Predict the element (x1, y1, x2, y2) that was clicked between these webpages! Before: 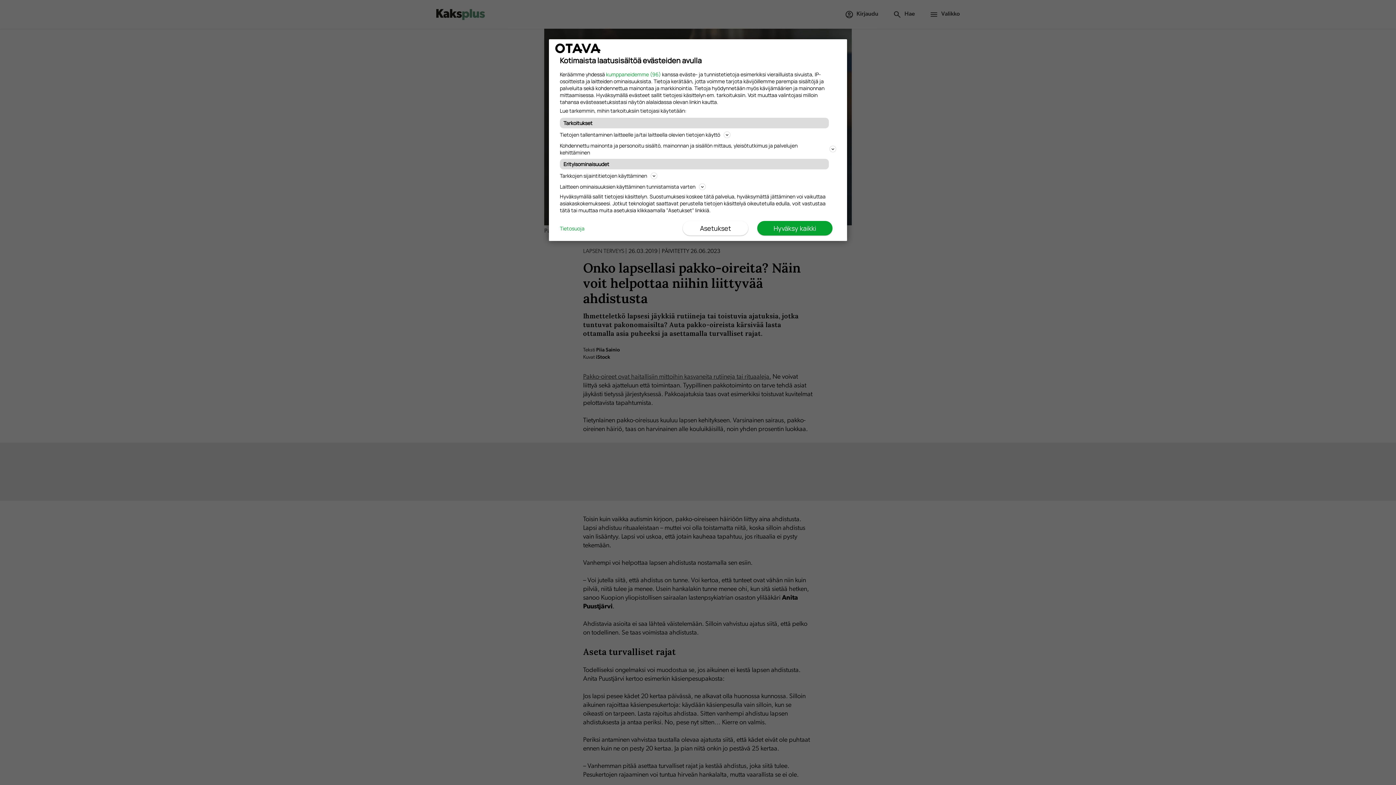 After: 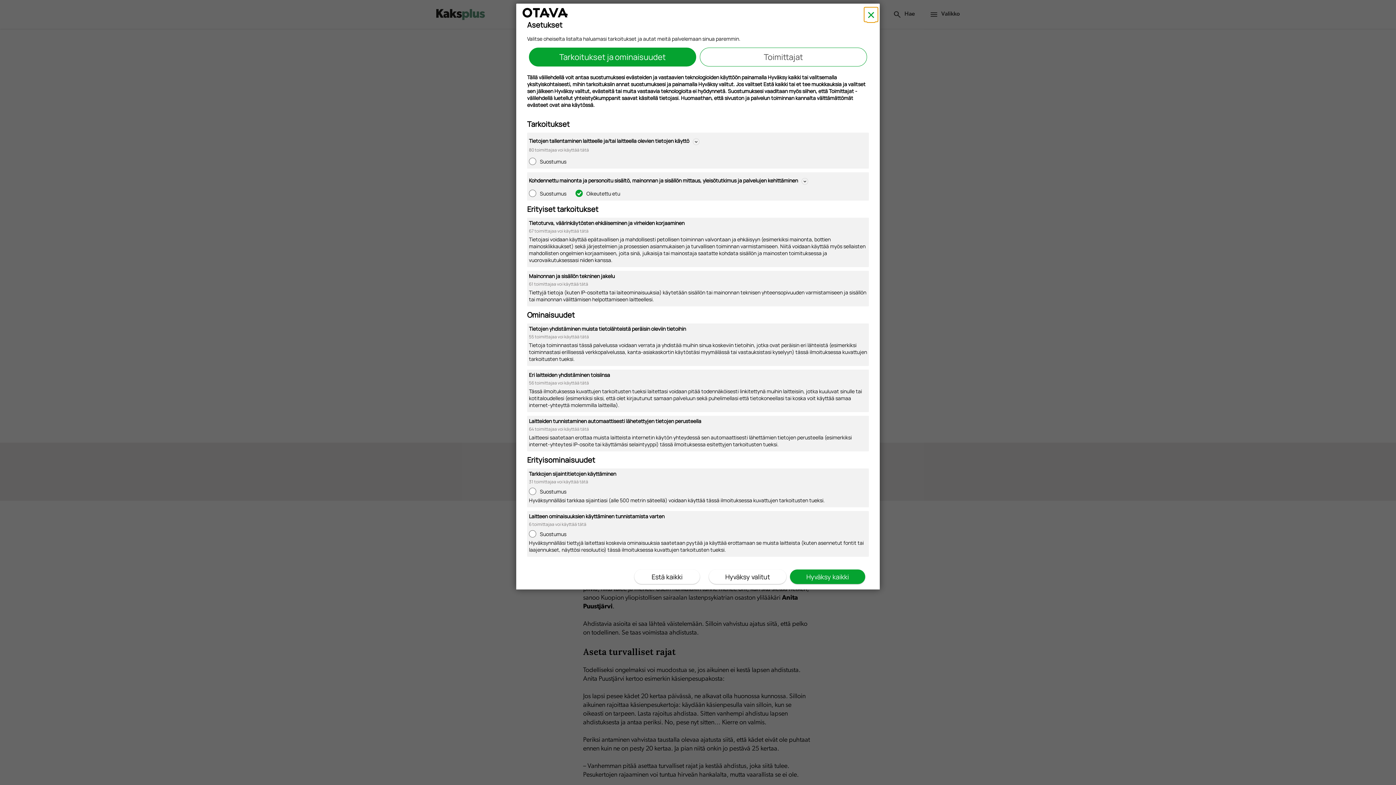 Action: bbox: (682, 221, 748, 235) label: Asetukset